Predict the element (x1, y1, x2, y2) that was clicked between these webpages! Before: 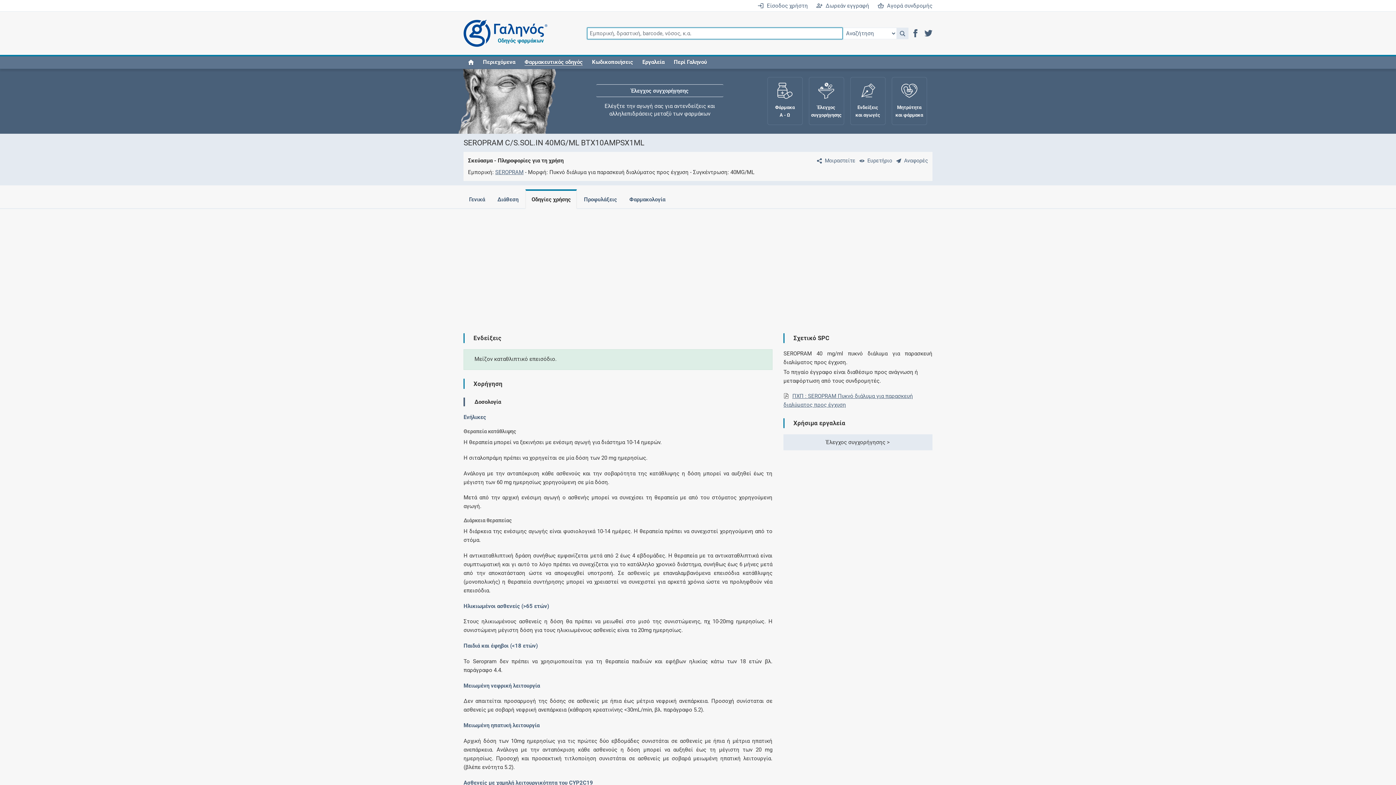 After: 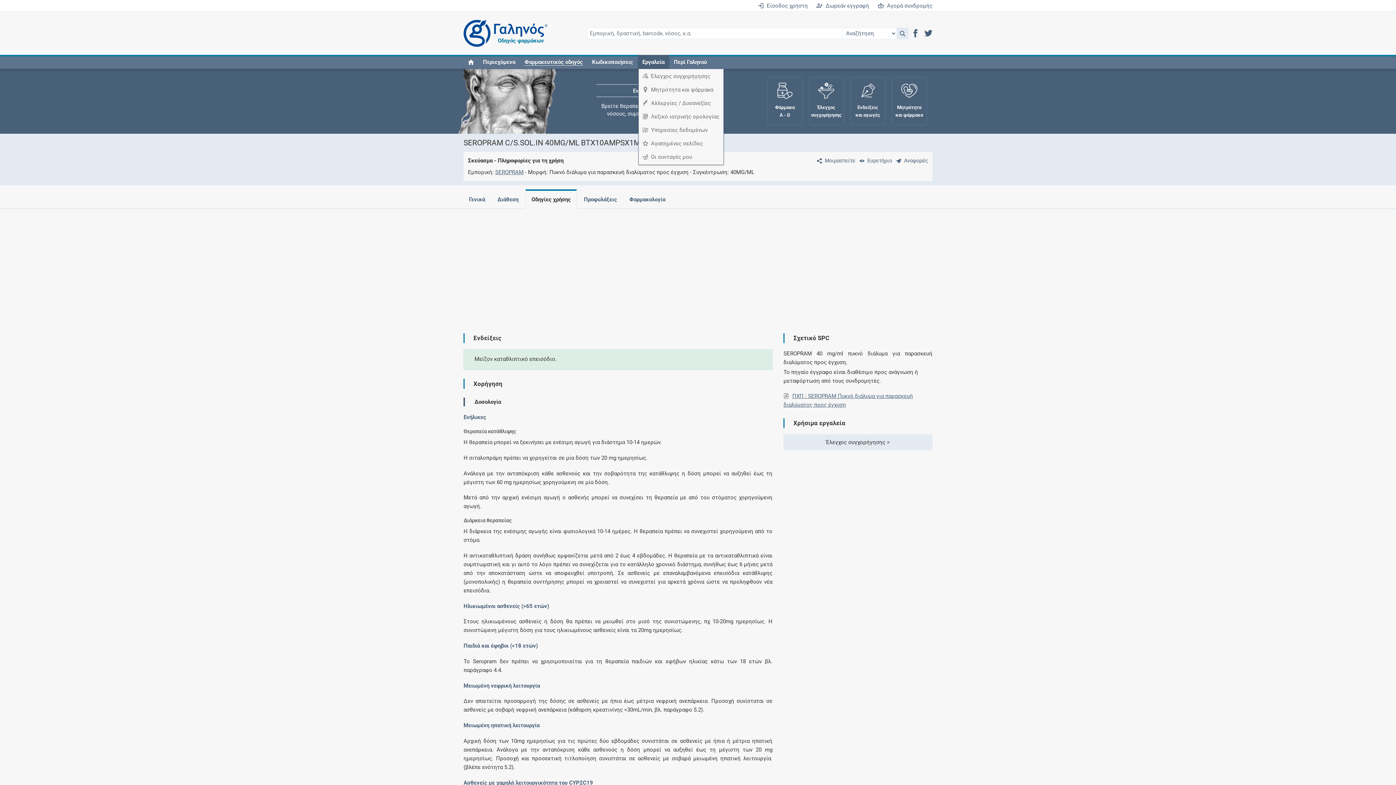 Action: label: Εργαλεία bbox: (641, 57, 666, 65)